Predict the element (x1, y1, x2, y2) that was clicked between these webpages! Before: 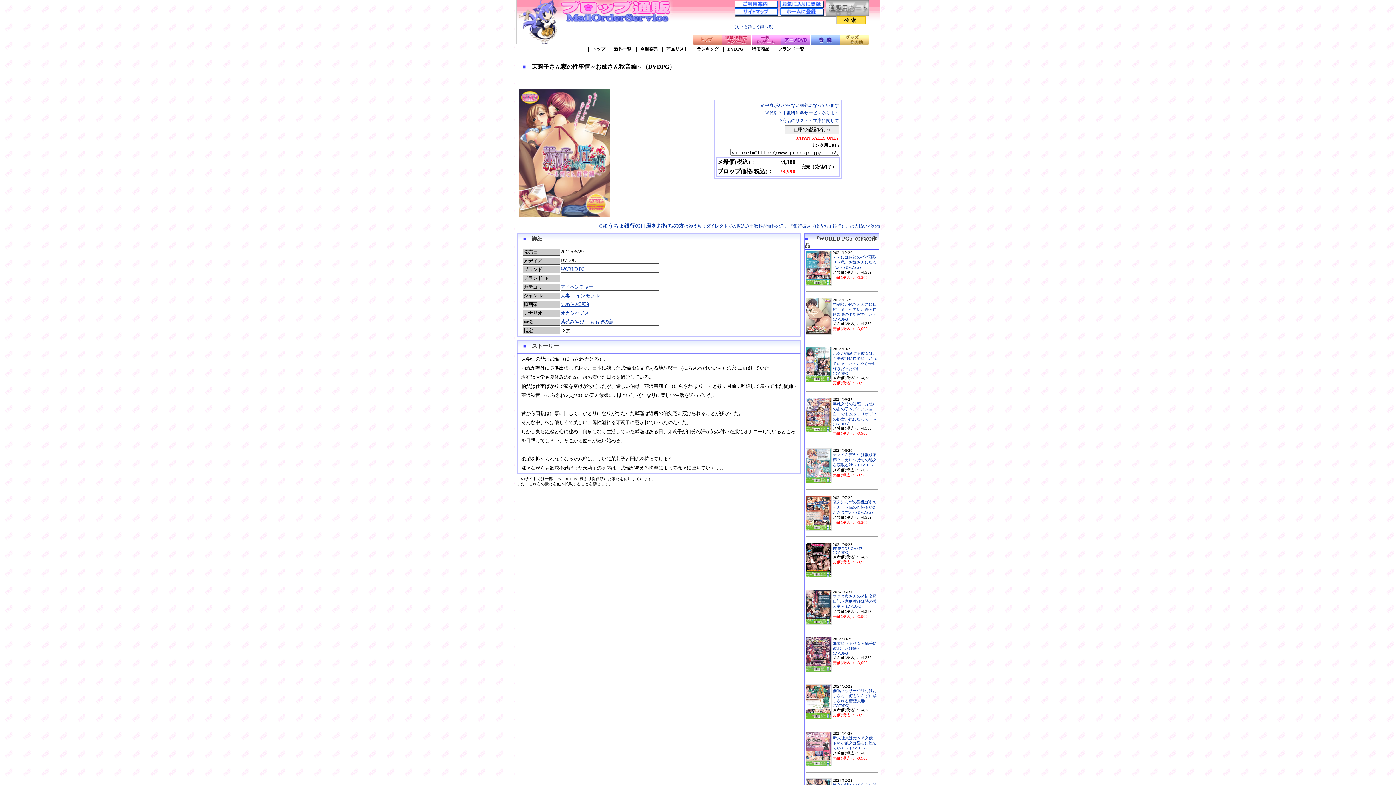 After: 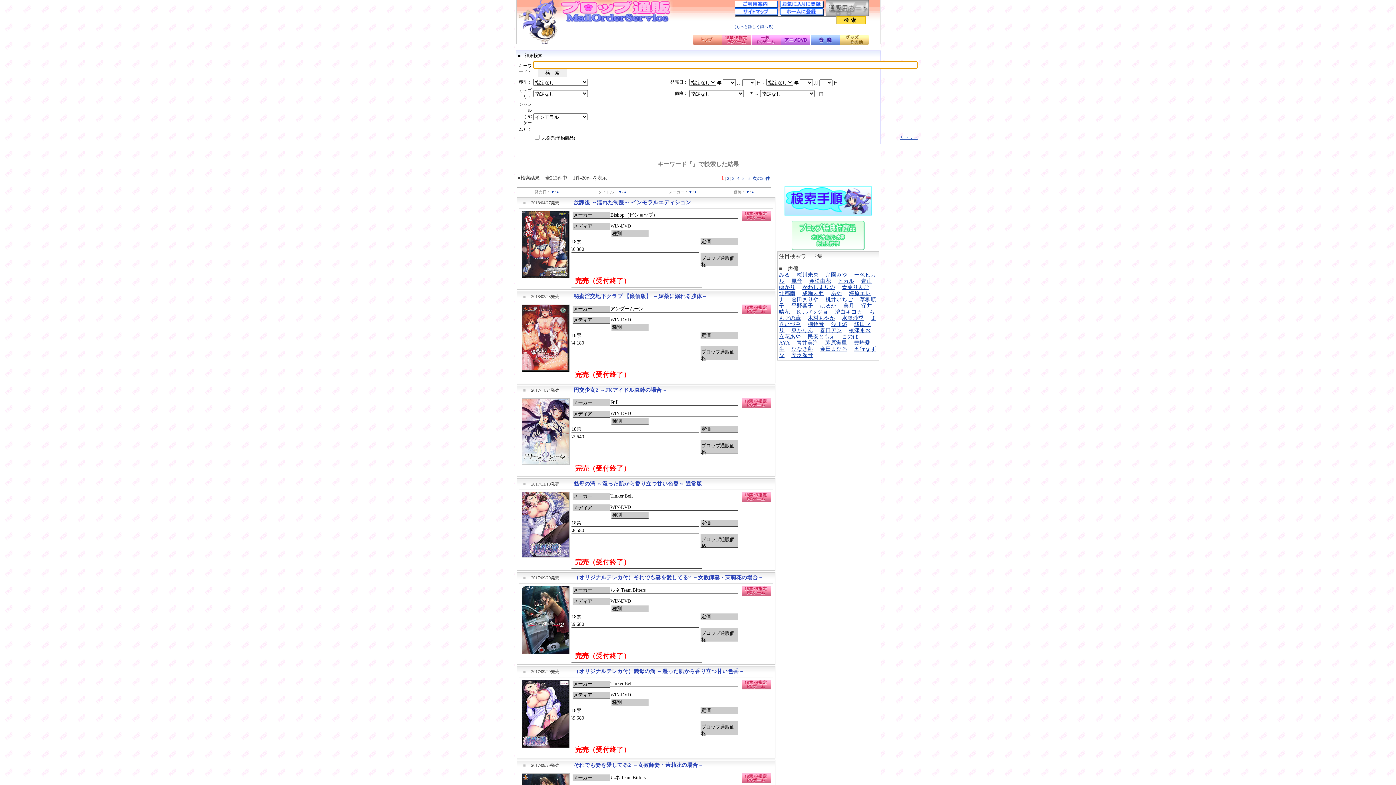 Action: bbox: (576, 293, 599, 298) label: インモラル